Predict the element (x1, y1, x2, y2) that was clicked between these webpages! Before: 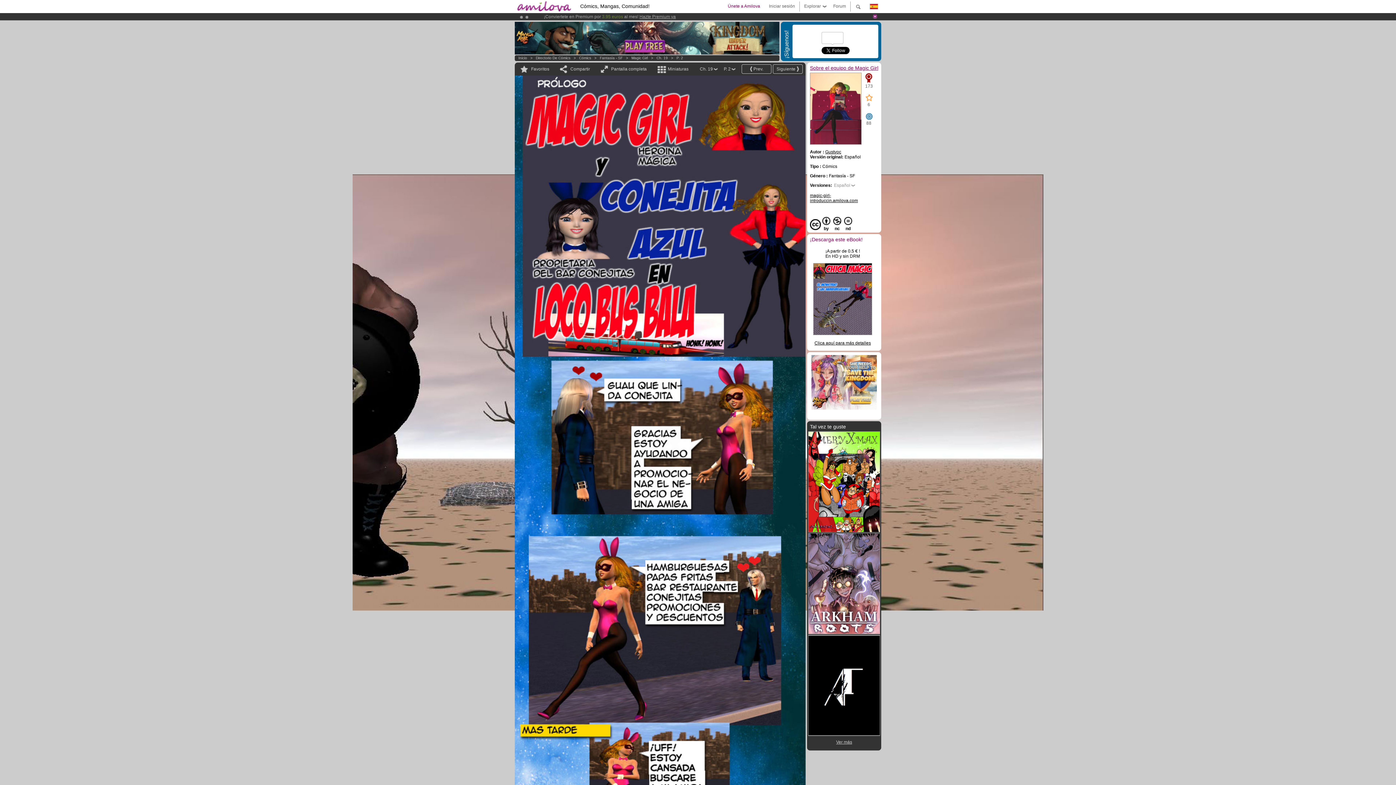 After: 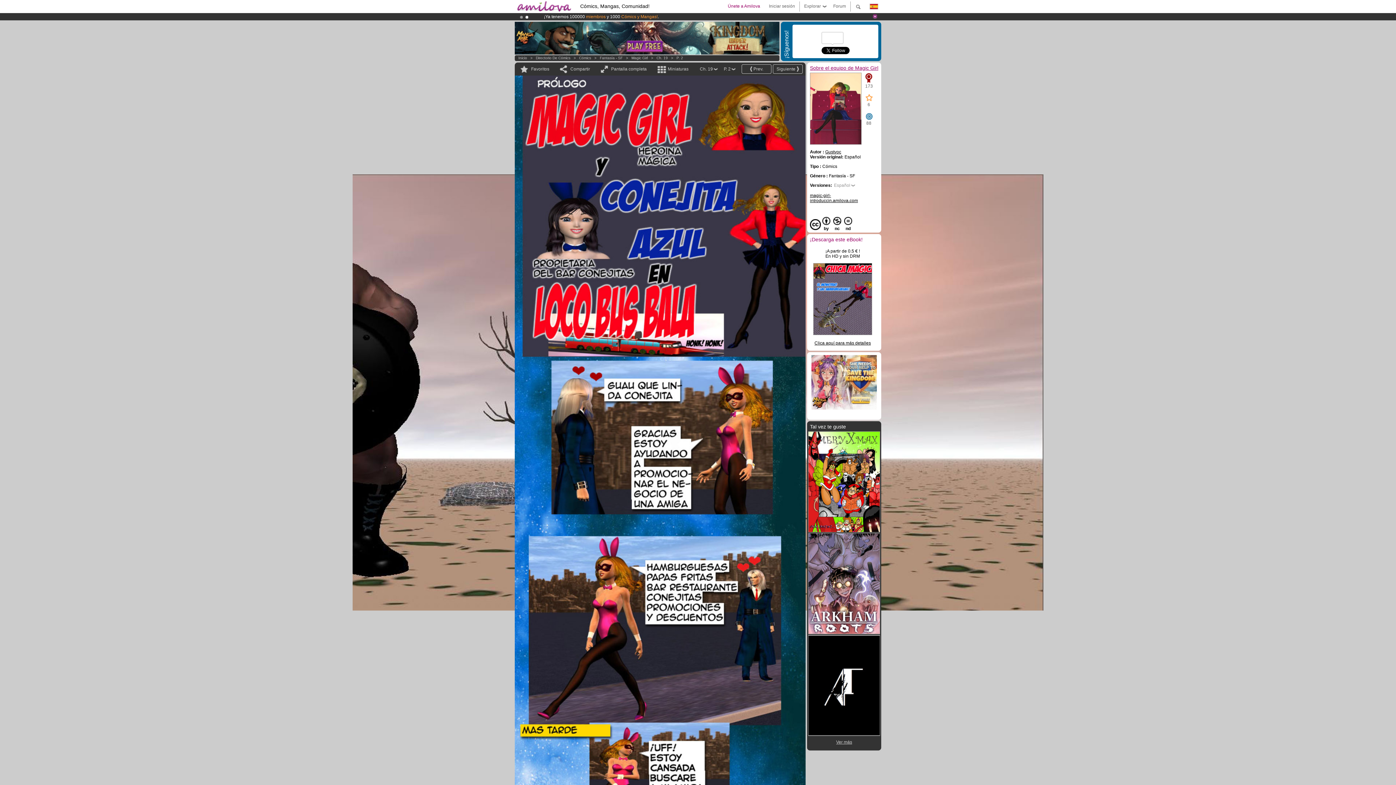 Action: bbox: (676, 56, 683, 60) label: P. 2